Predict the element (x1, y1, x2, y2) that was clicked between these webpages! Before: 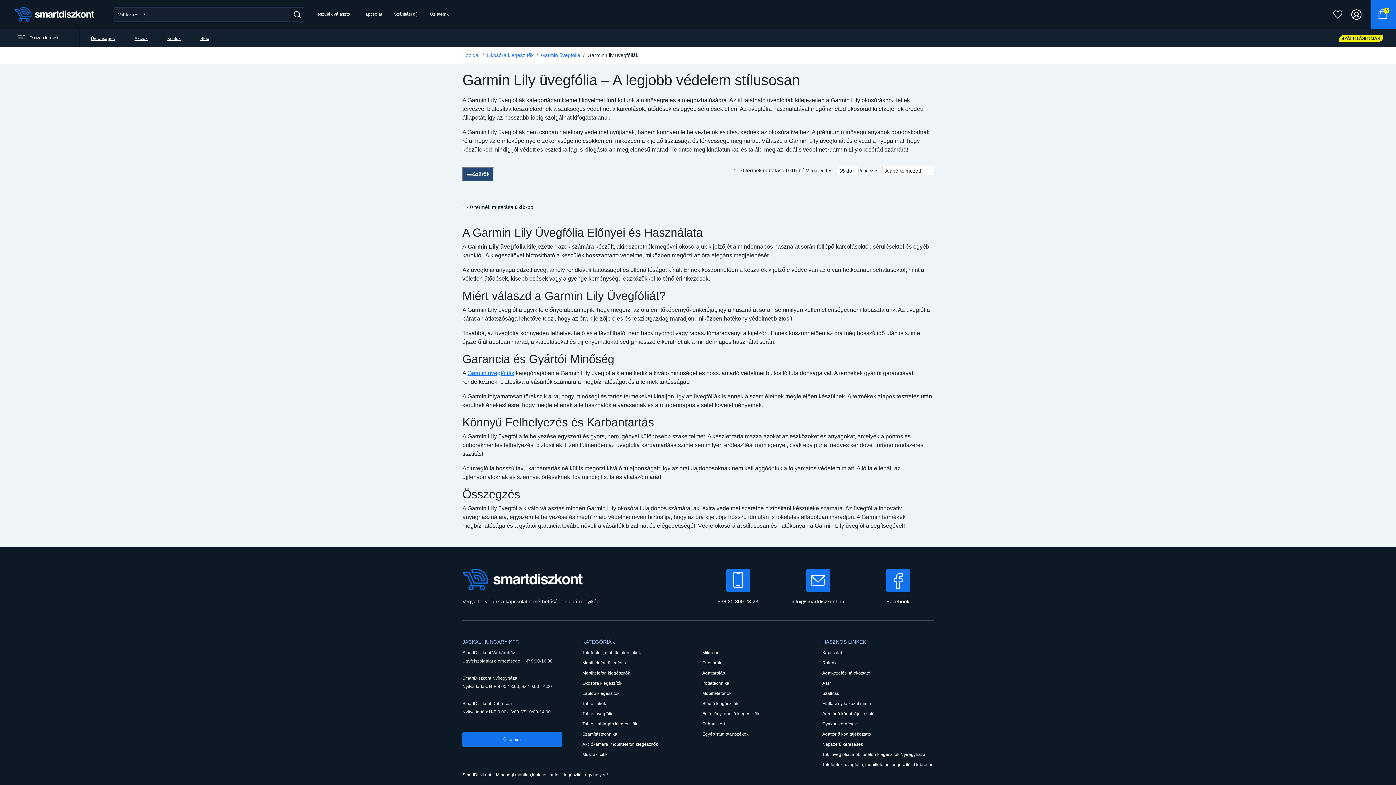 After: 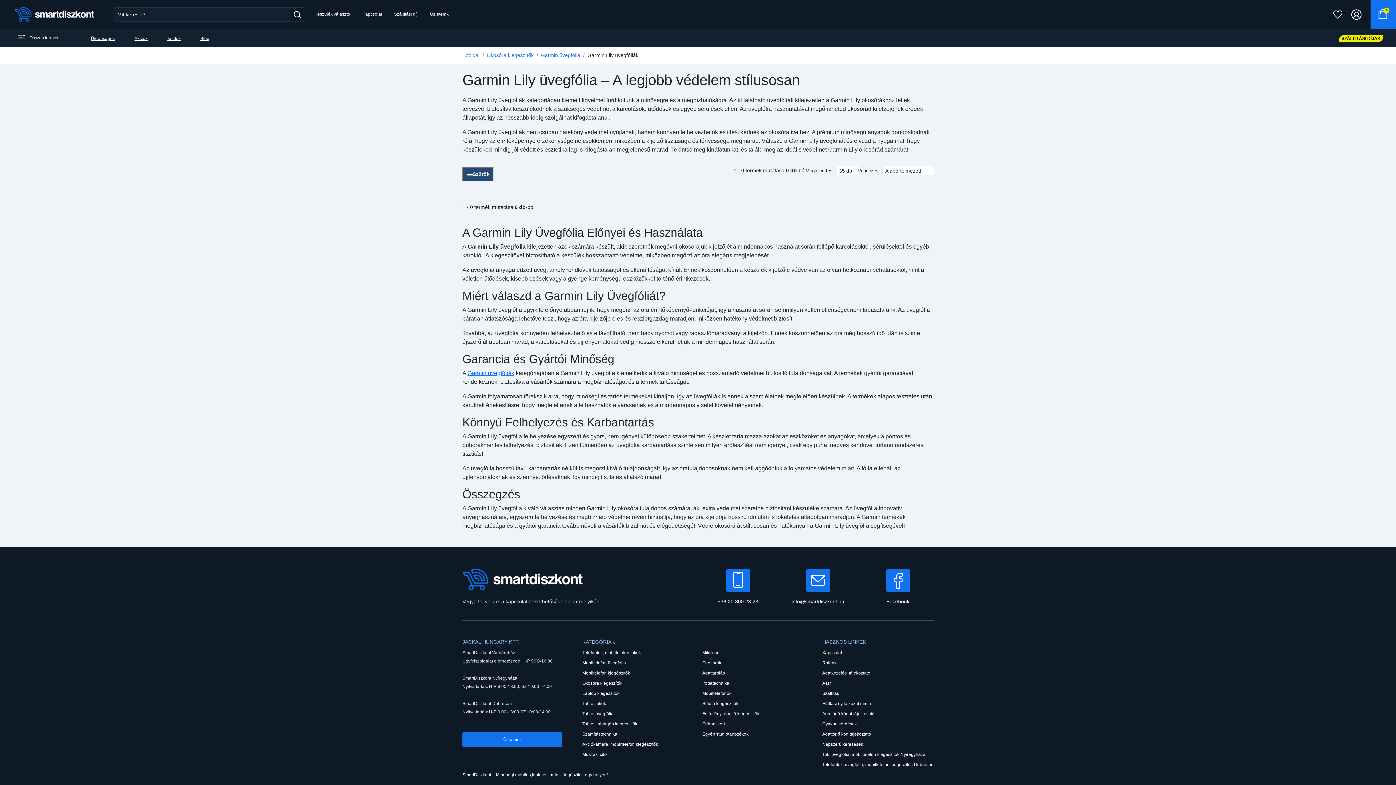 Action: label: +36 20 800 23 23 bbox: (702, 569, 773, 605)